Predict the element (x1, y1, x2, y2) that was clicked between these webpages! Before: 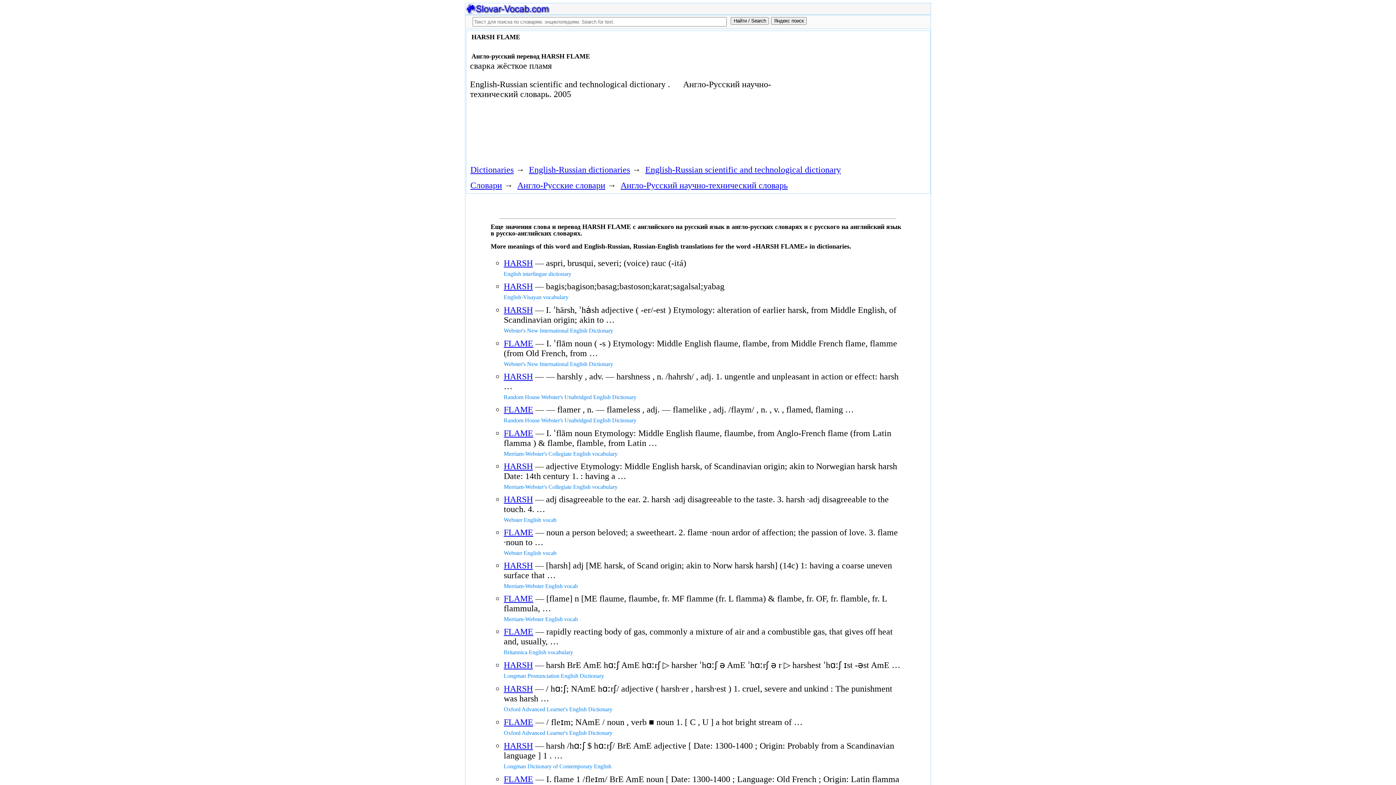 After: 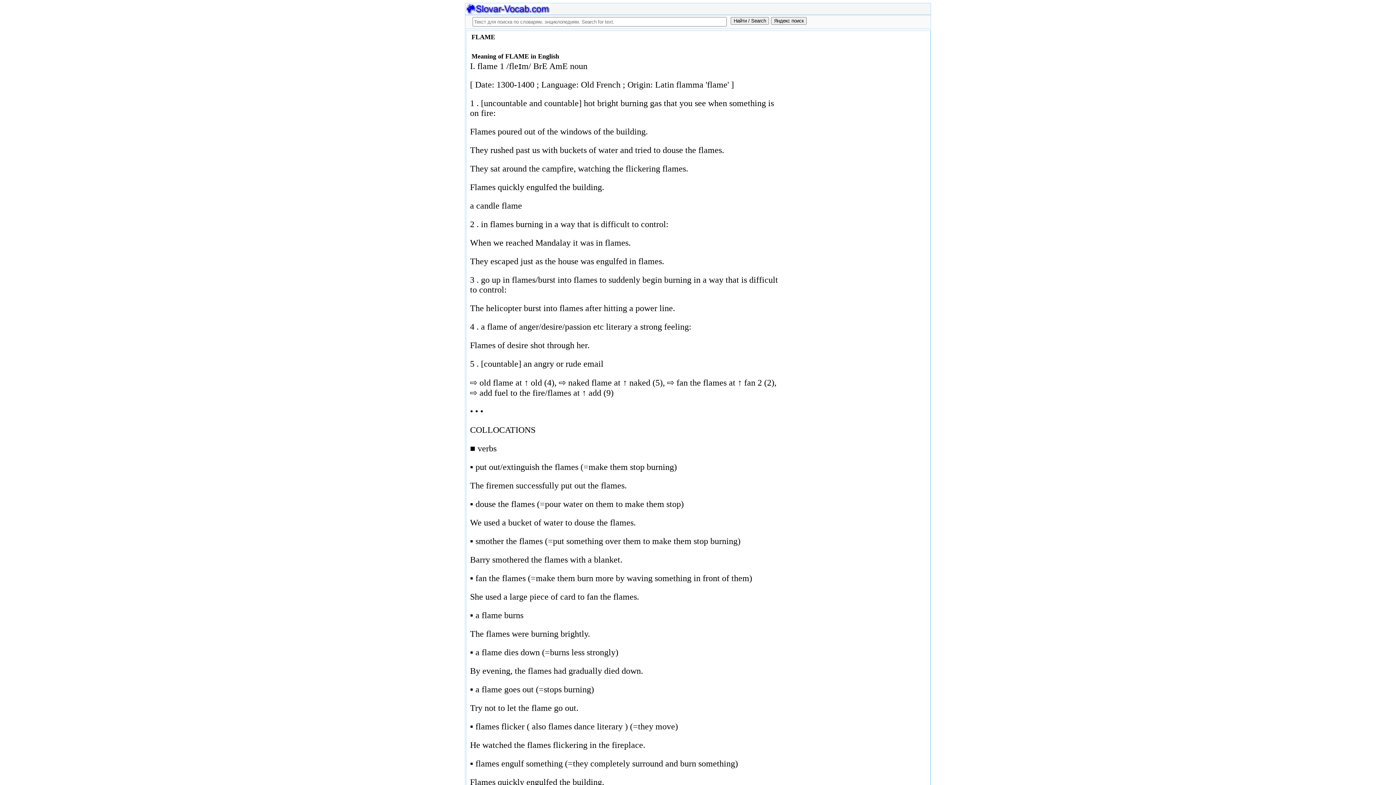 Action: label: FLAME bbox: (503, 774, 533, 784)